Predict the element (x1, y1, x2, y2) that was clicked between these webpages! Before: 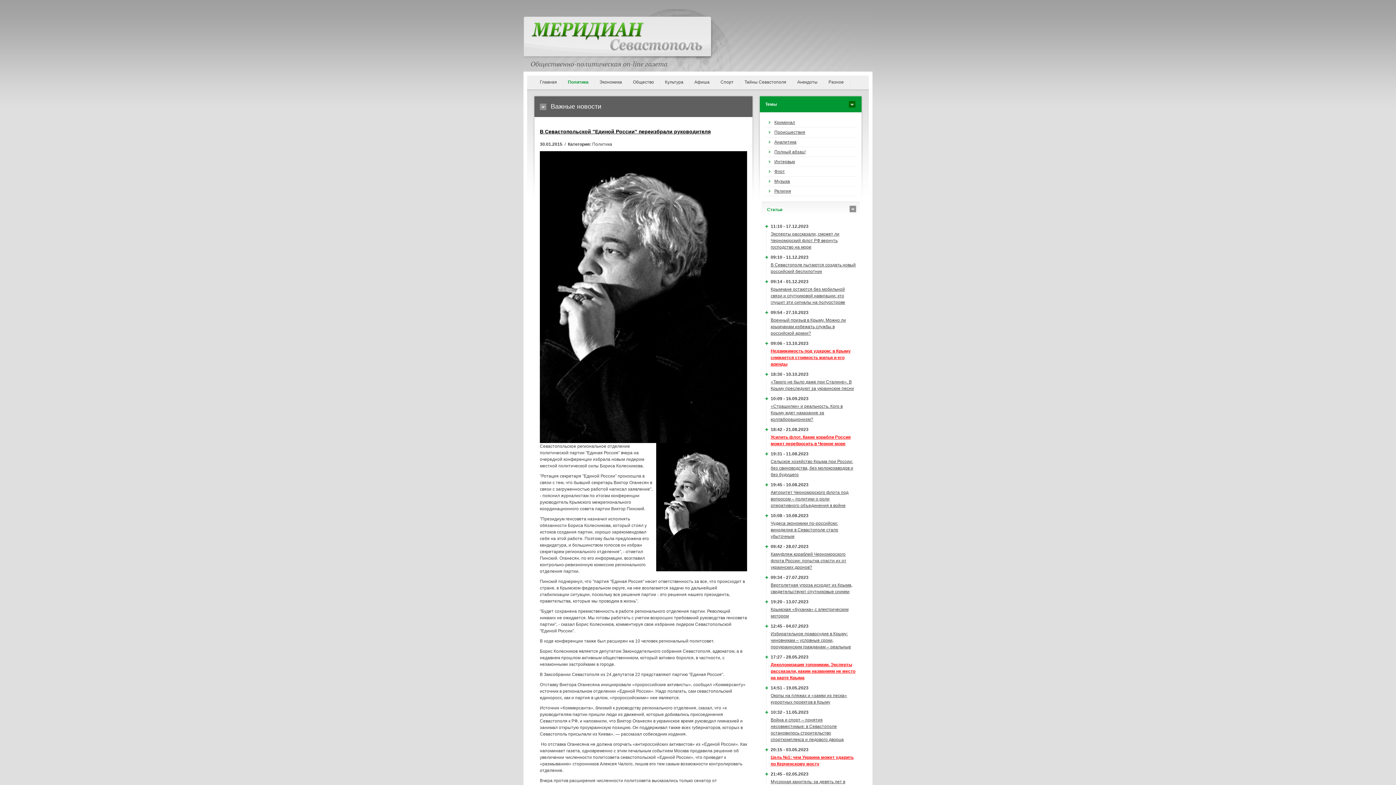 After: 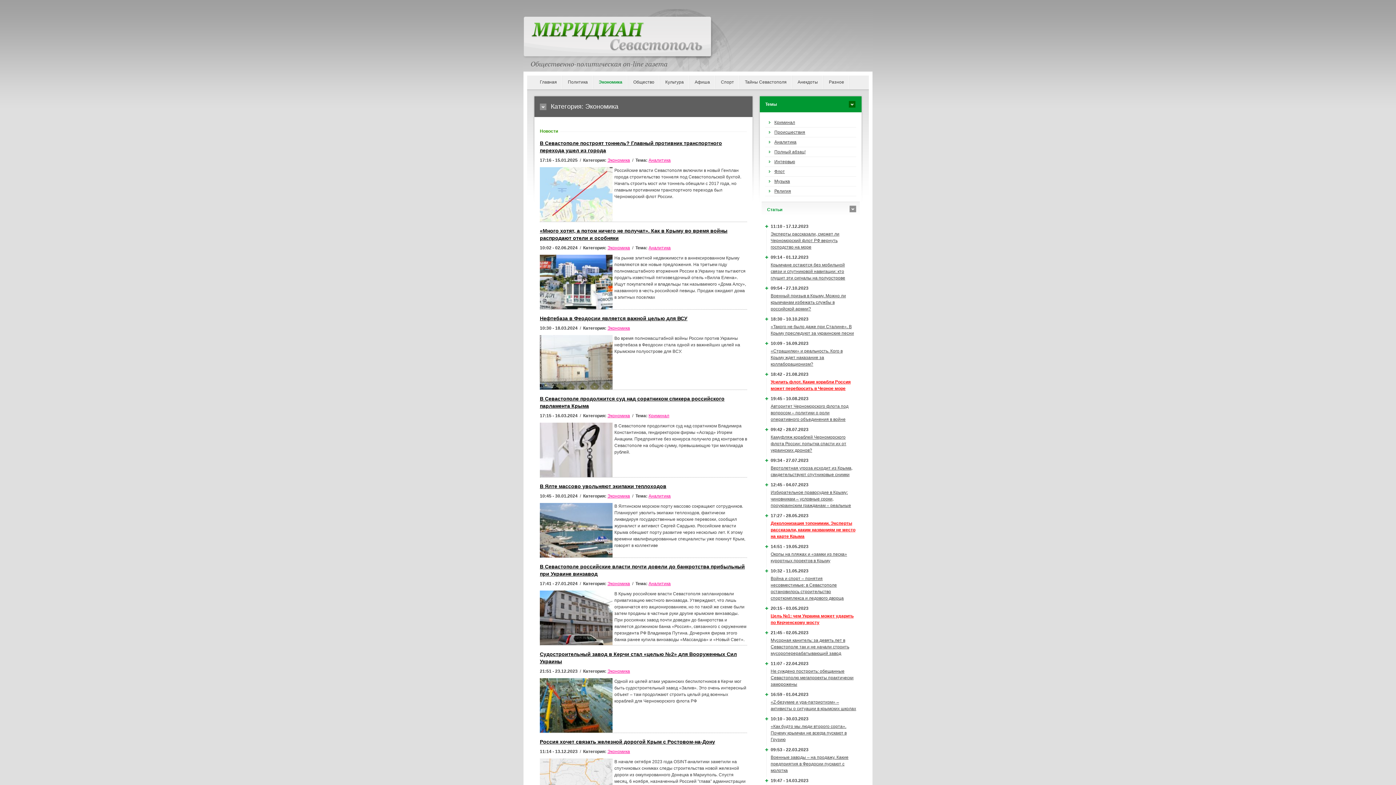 Action: bbox: (594, 75, 627, 88) label: Экономика